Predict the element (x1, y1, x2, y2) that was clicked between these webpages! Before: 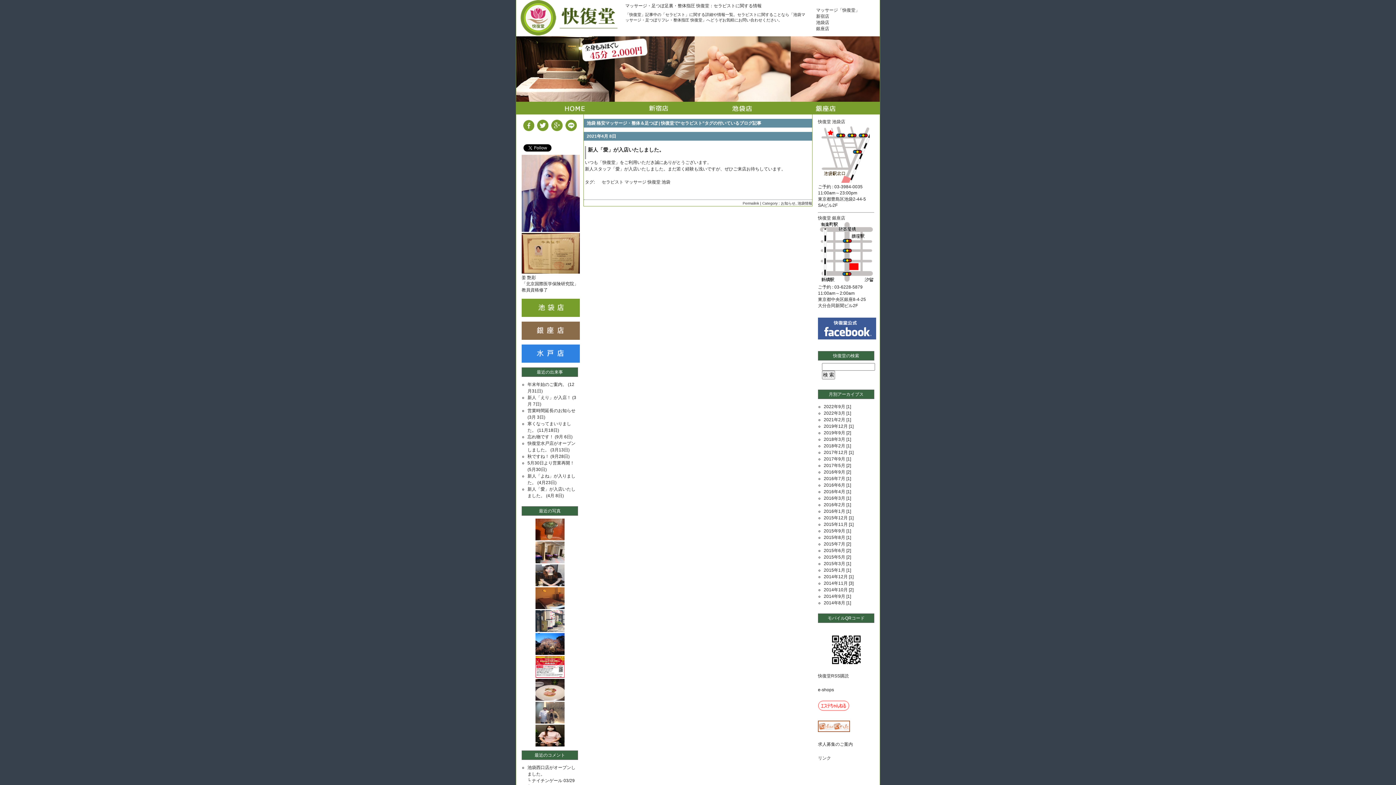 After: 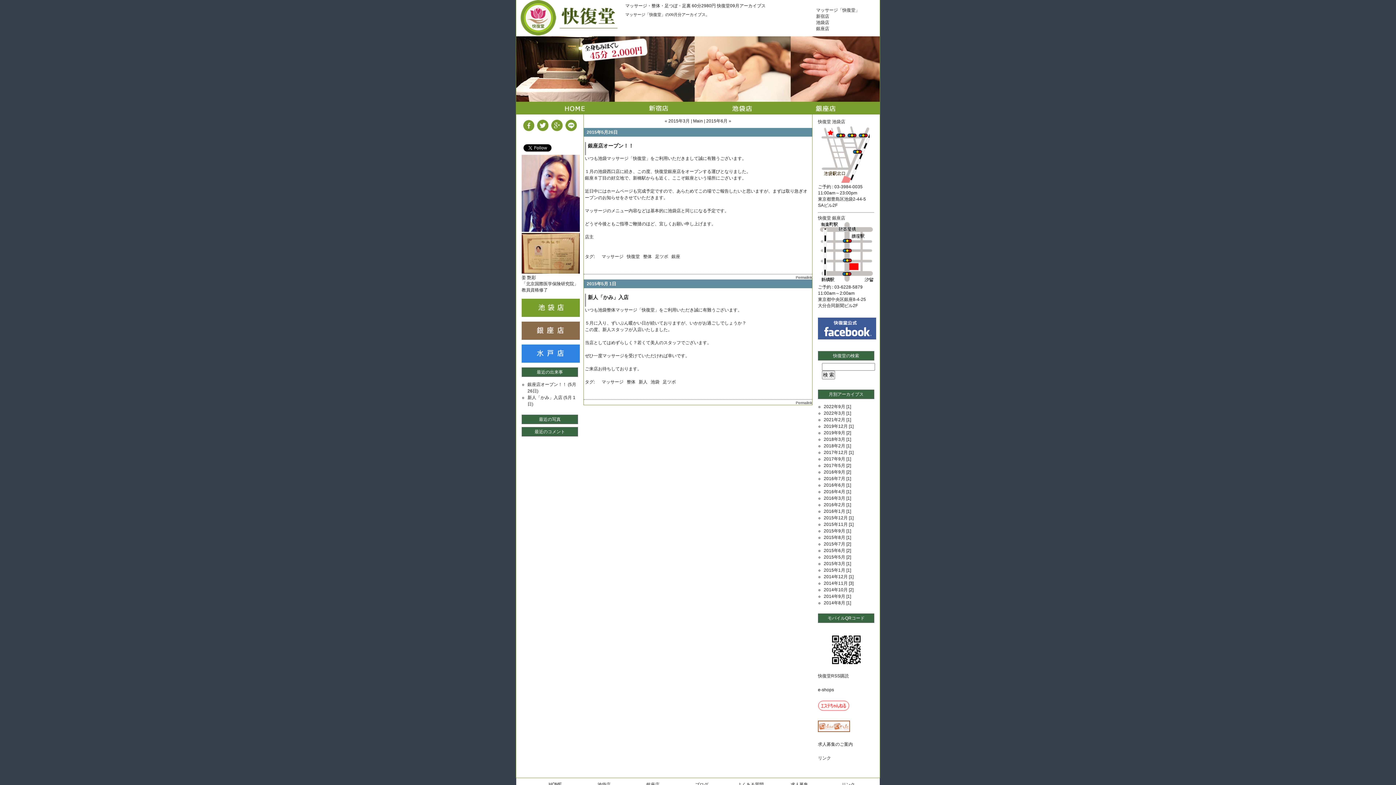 Action: bbox: (824, 554, 845, 559) label: 2015年5月